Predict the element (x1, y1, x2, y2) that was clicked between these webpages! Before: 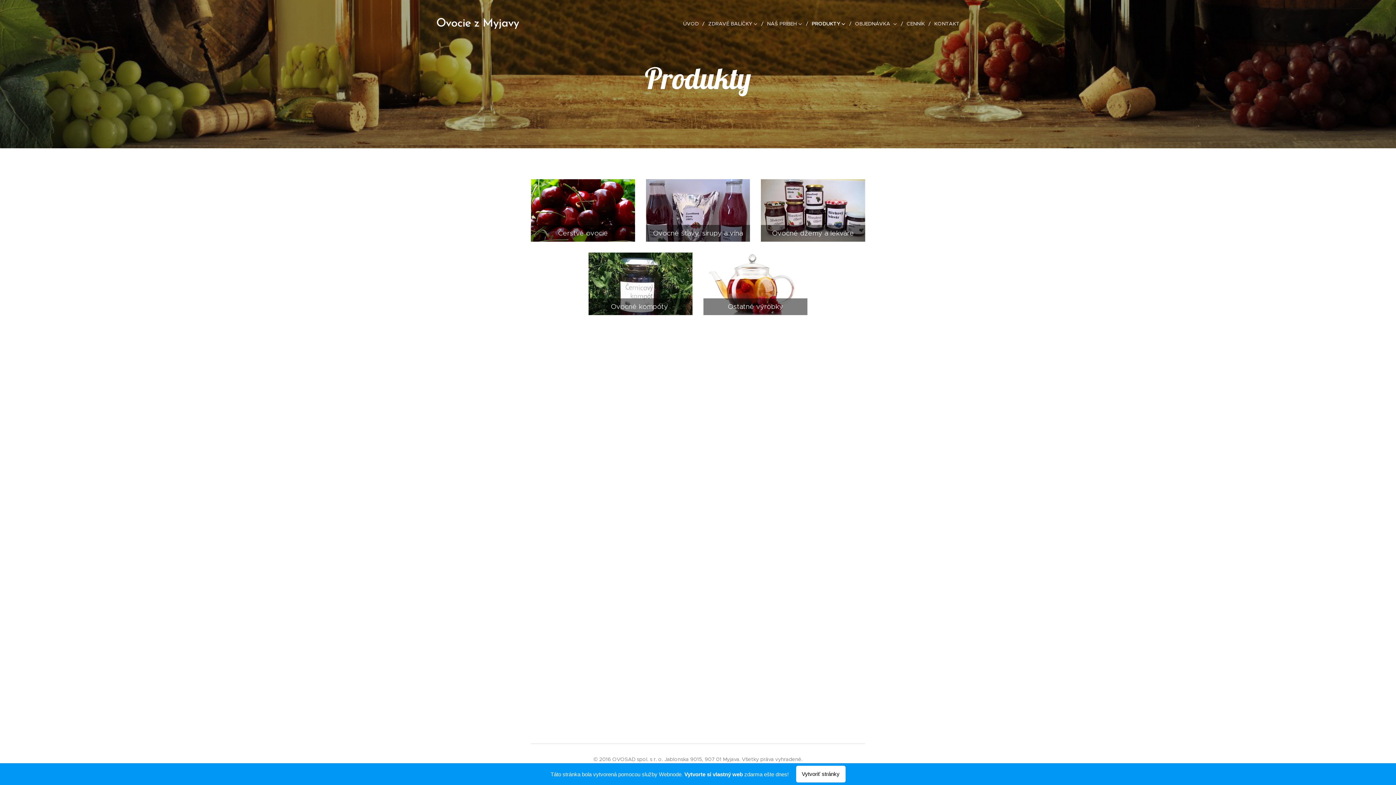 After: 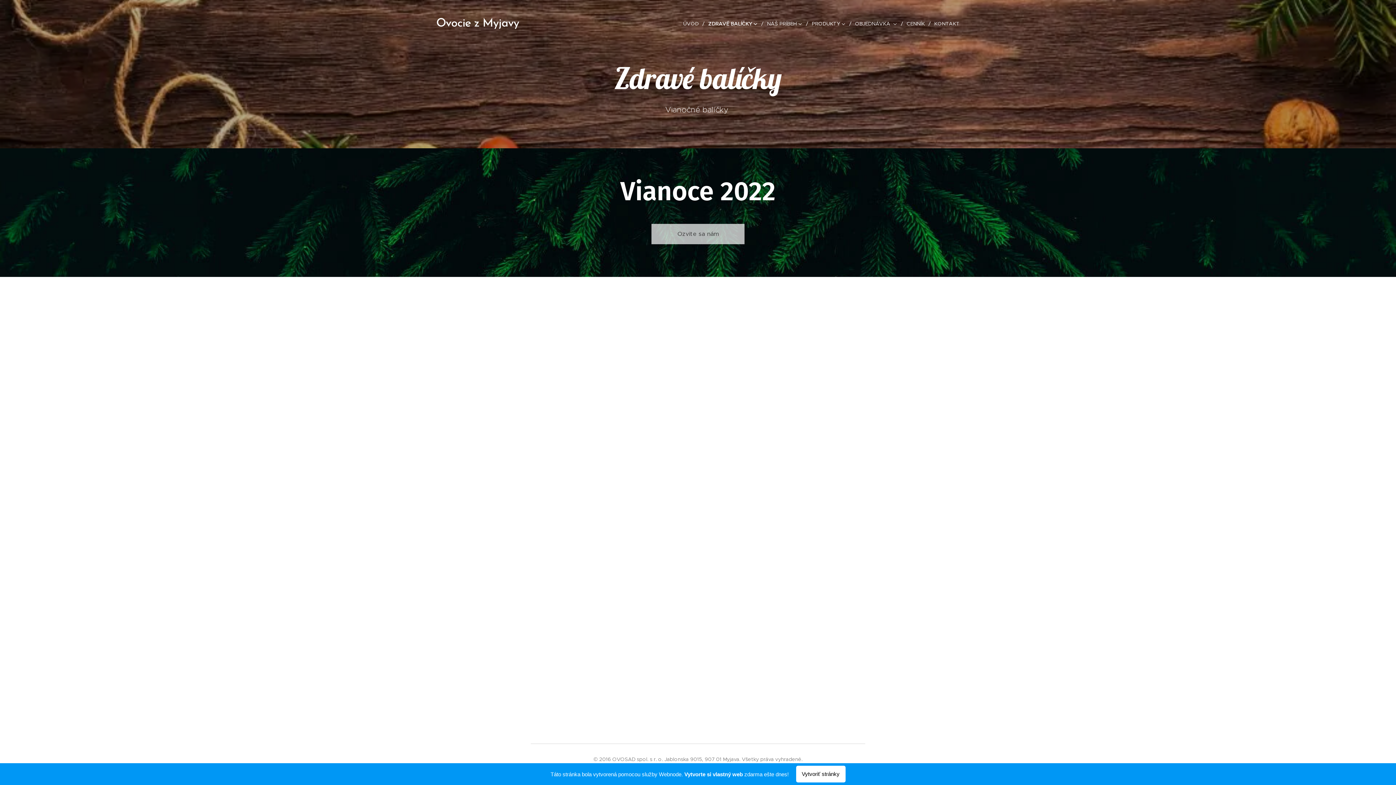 Action: bbox: (704, 14, 763, 32) label: ZDRAVÉ BALÍČKY